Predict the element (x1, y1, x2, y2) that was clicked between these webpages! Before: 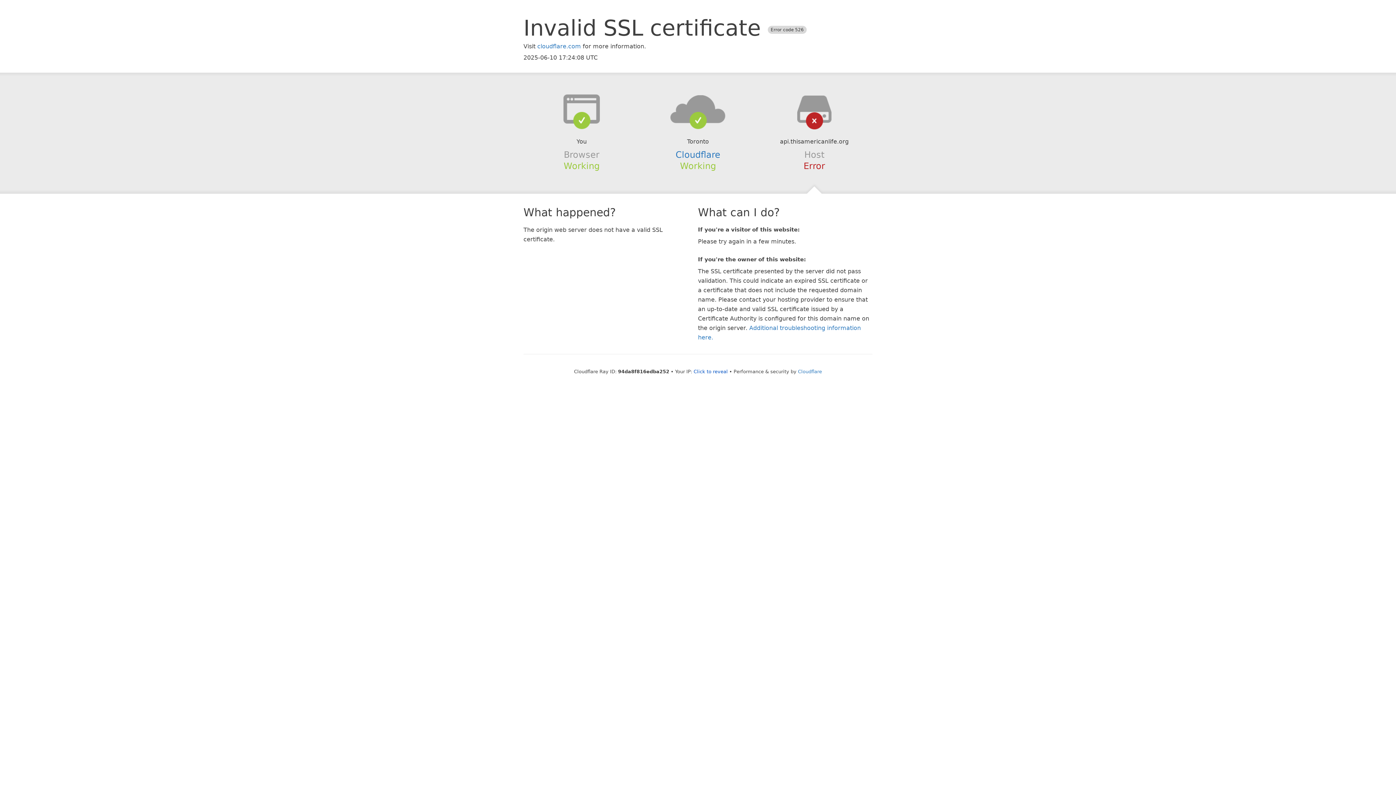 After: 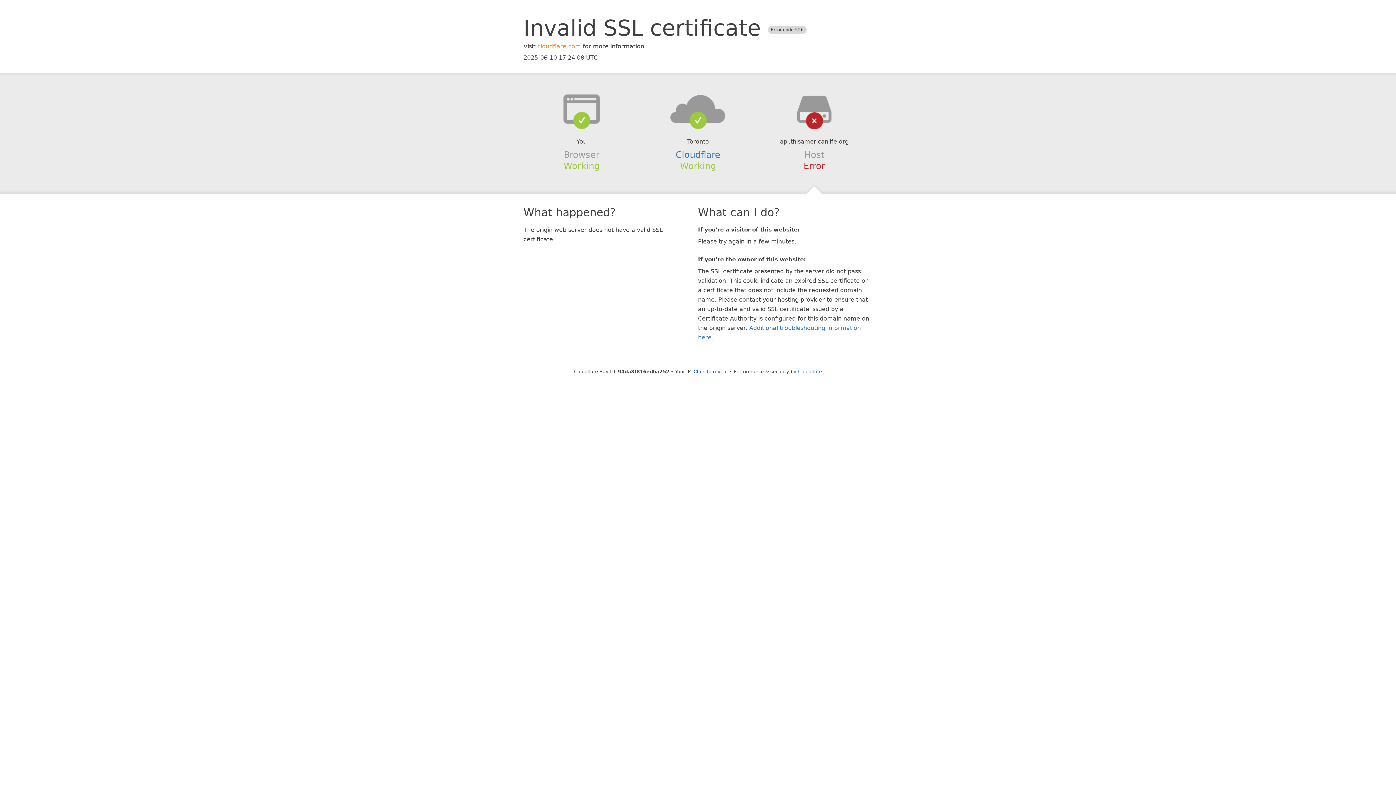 Action: bbox: (537, 42, 581, 49) label: cloudflare.com